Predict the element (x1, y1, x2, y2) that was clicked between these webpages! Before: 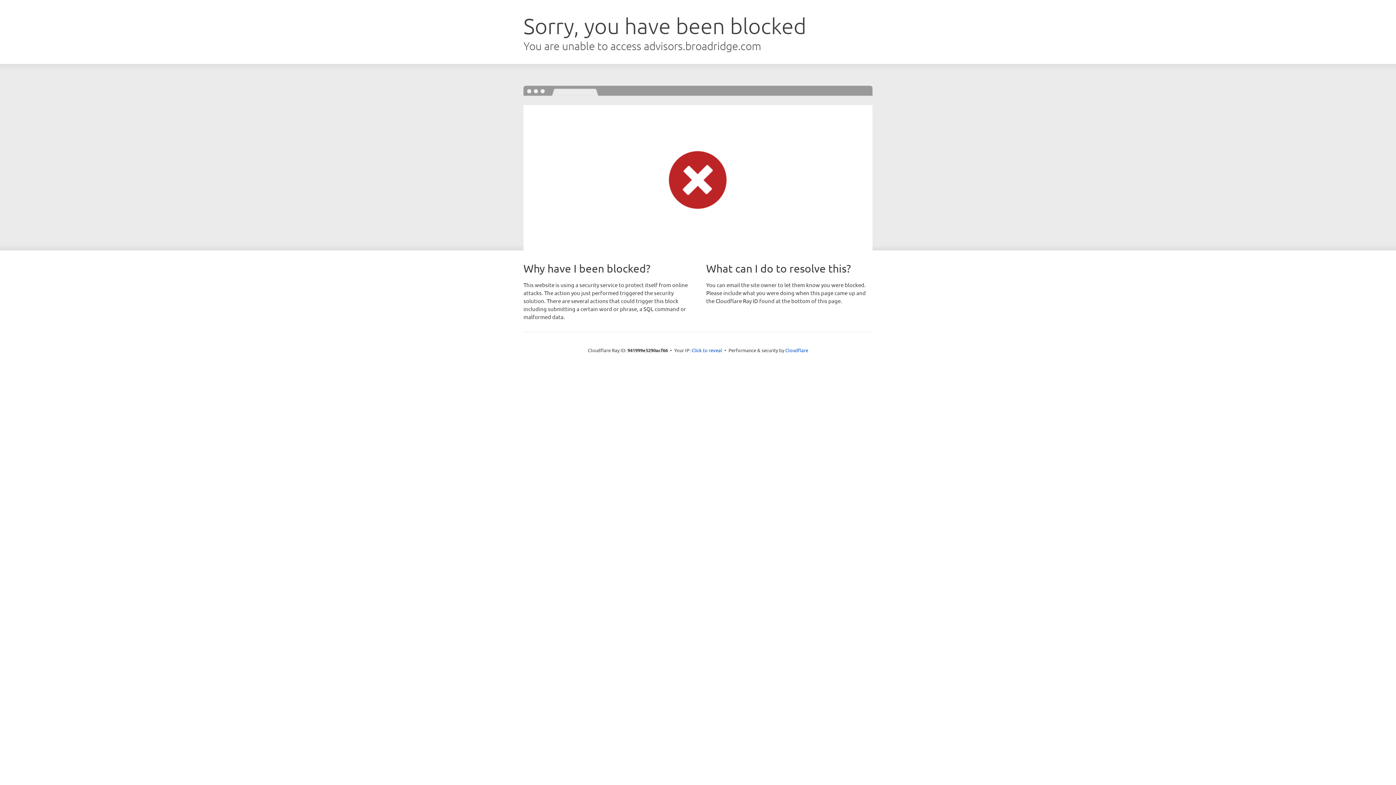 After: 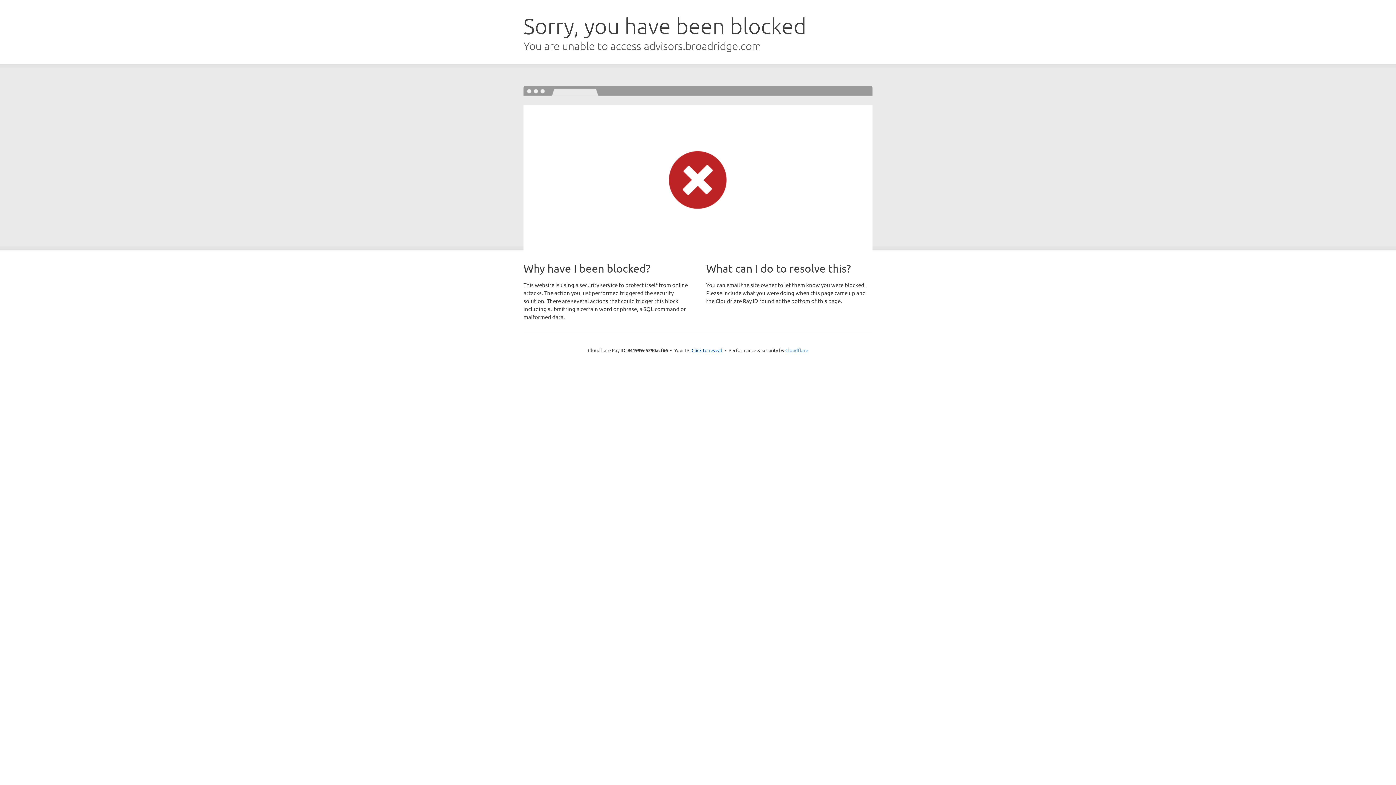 Action: label: Cloudflare bbox: (785, 347, 808, 353)